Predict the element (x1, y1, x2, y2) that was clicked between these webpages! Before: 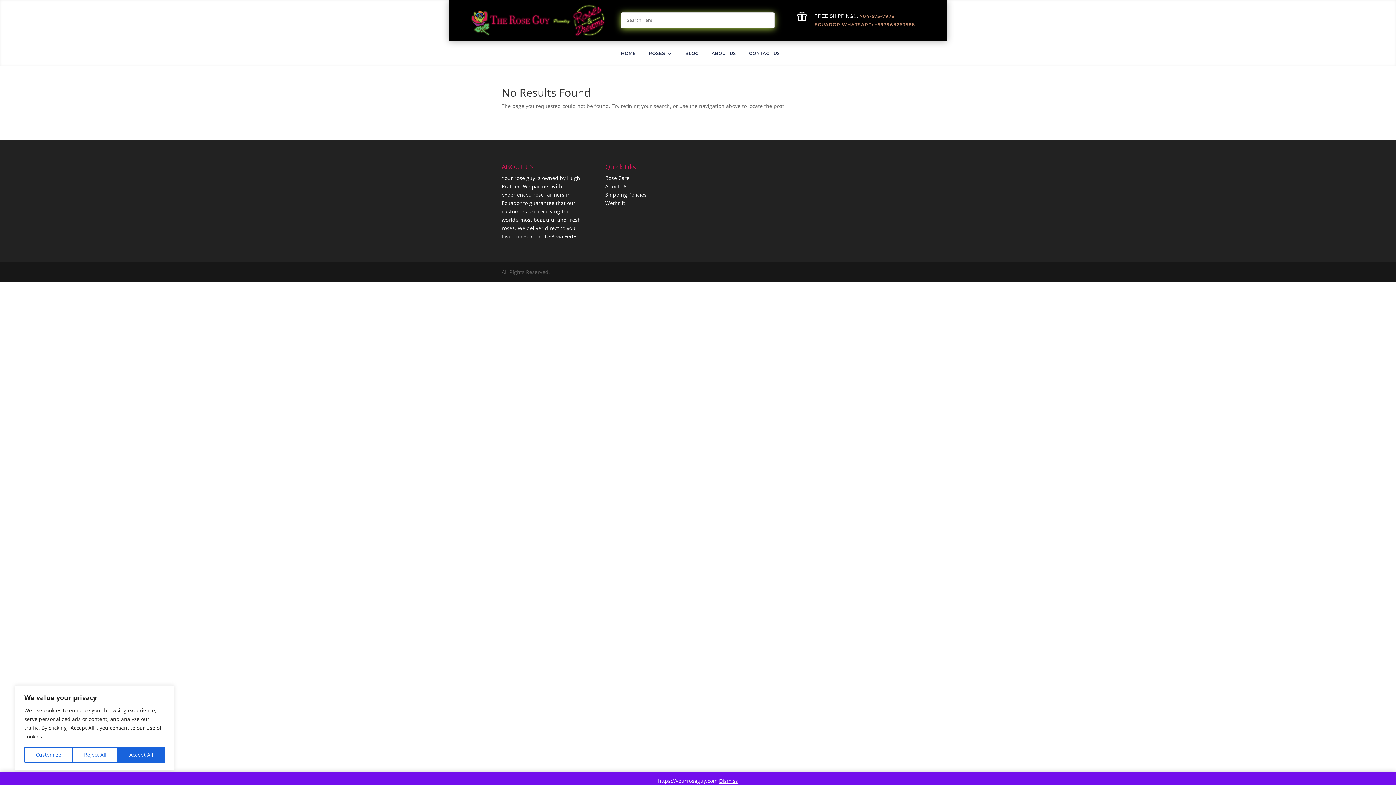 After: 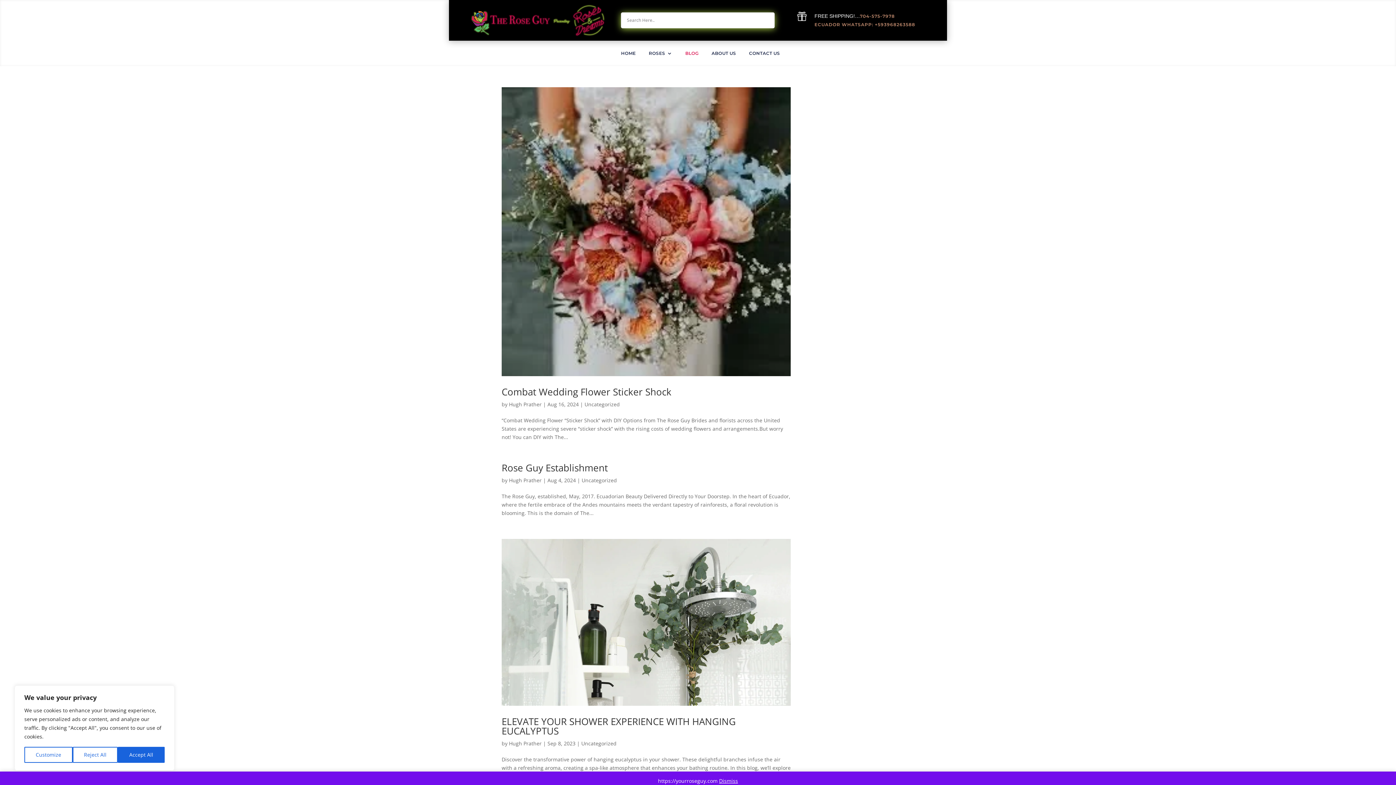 Action: label: BLOG bbox: (685, 50, 698, 58)